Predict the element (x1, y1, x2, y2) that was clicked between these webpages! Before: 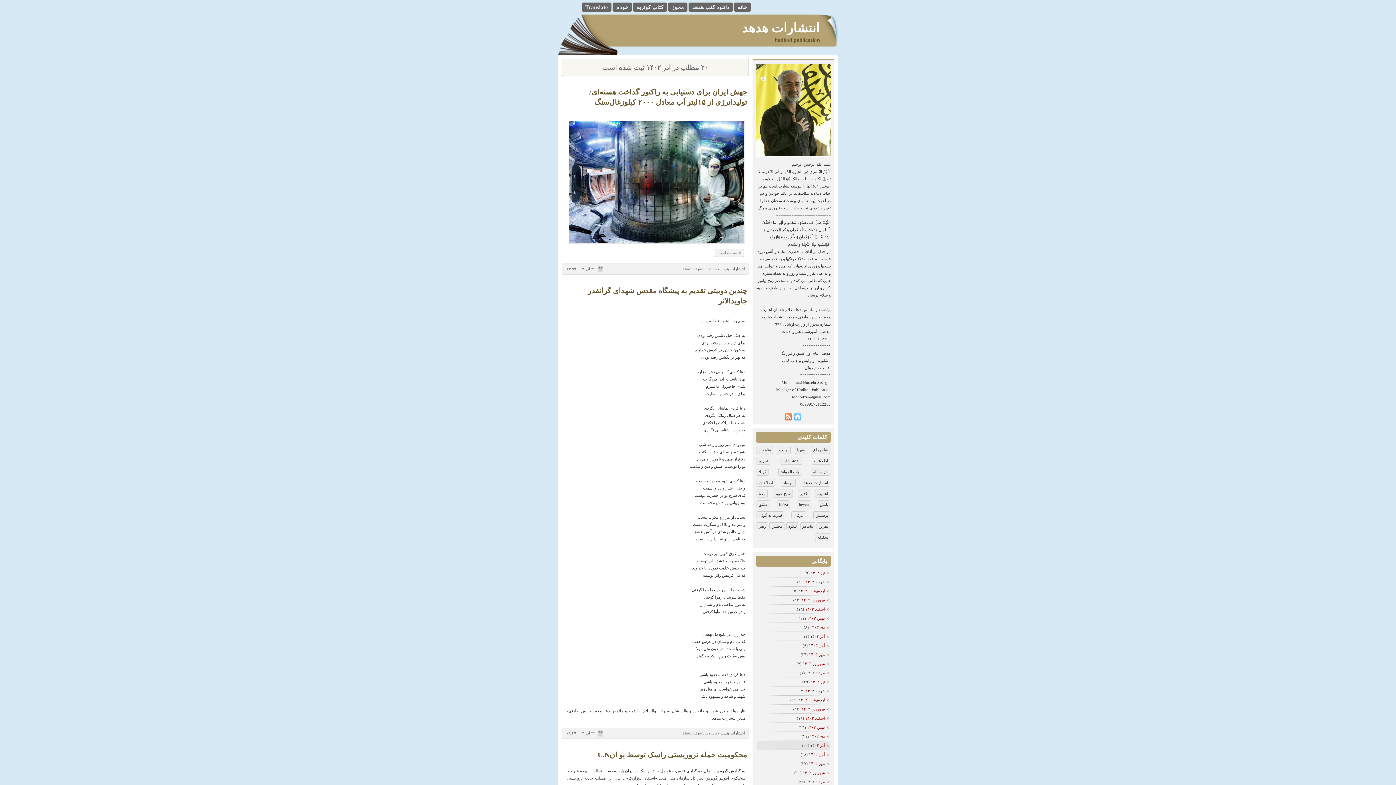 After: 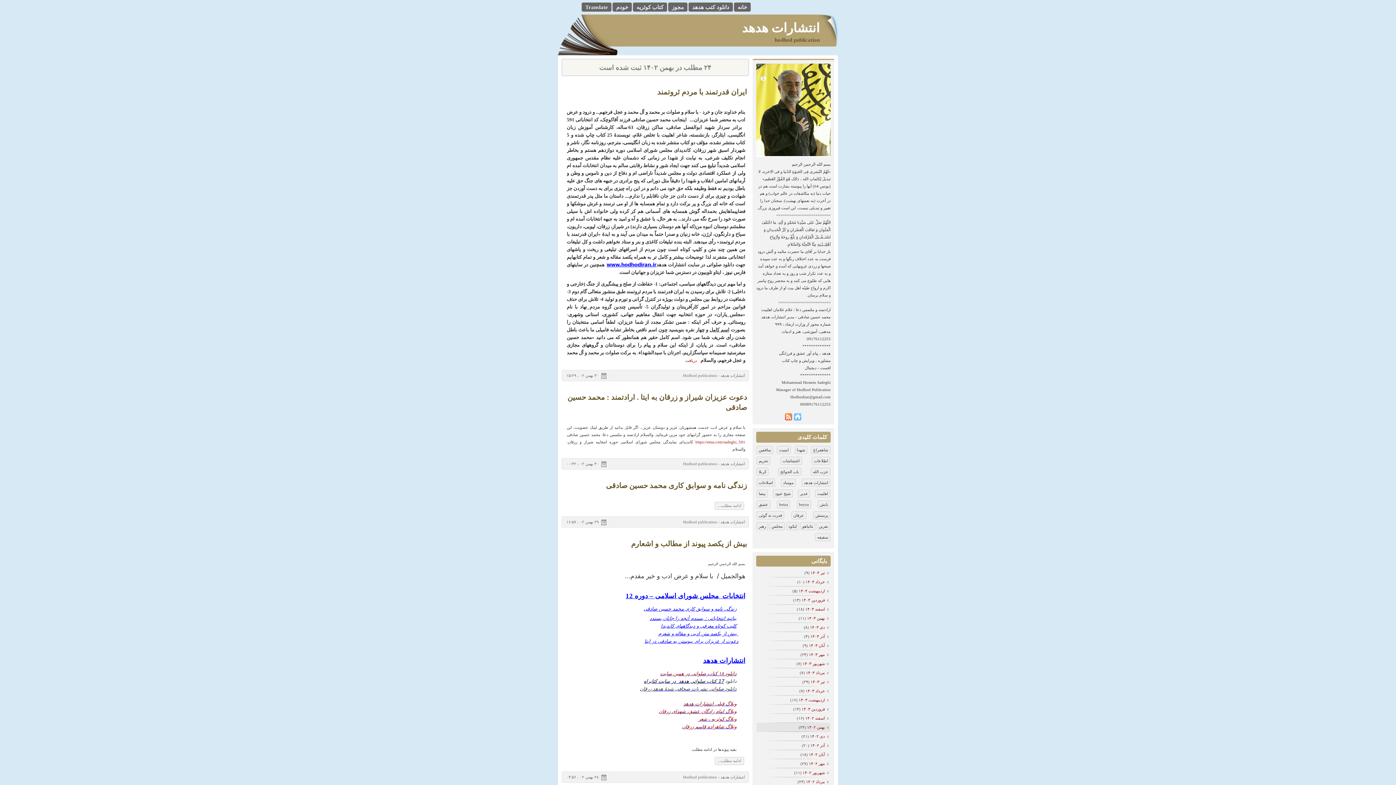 Action: bbox: (807, 723, 828, 732) label: بهمن ۱۴۰۲